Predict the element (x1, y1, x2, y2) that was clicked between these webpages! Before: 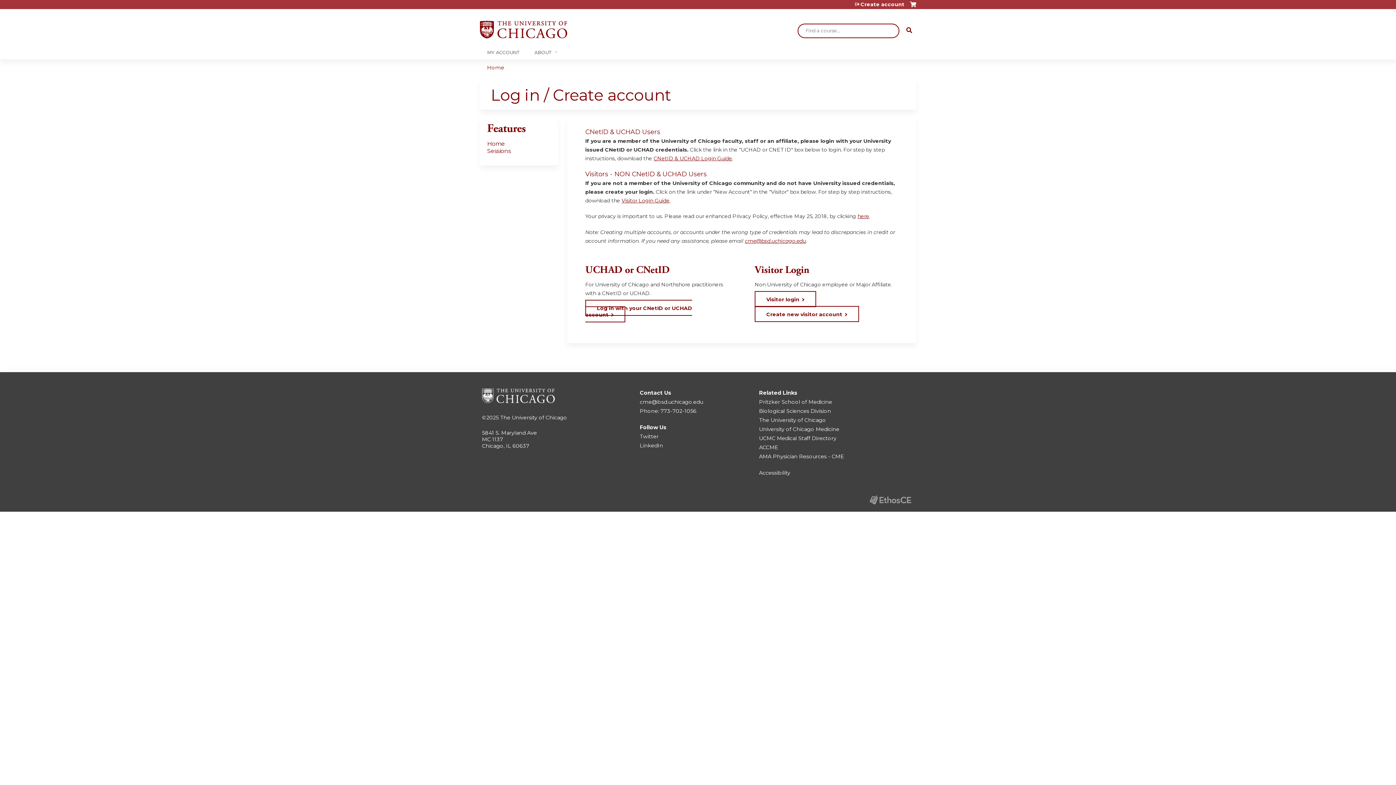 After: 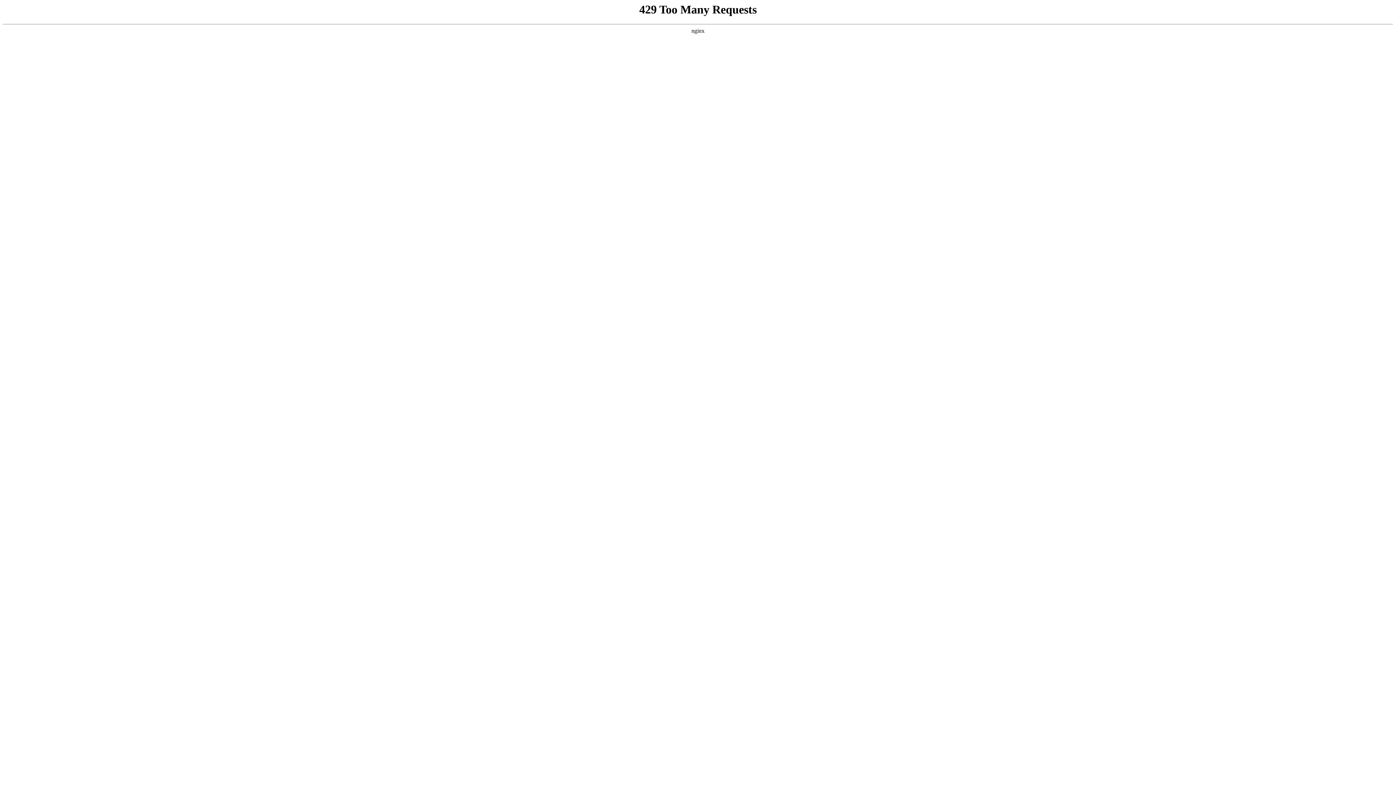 Action: label: ACCME bbox: (759, 444, 778, 450)